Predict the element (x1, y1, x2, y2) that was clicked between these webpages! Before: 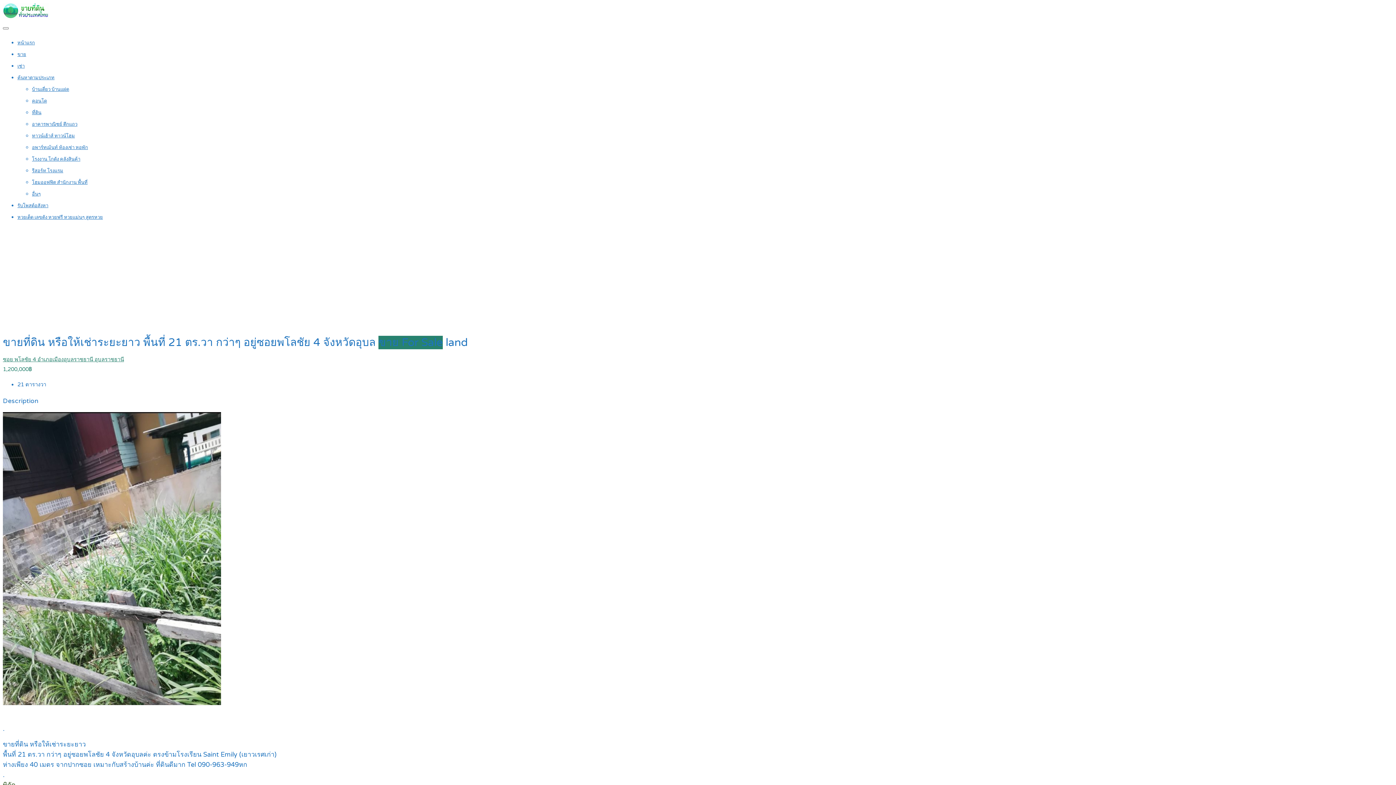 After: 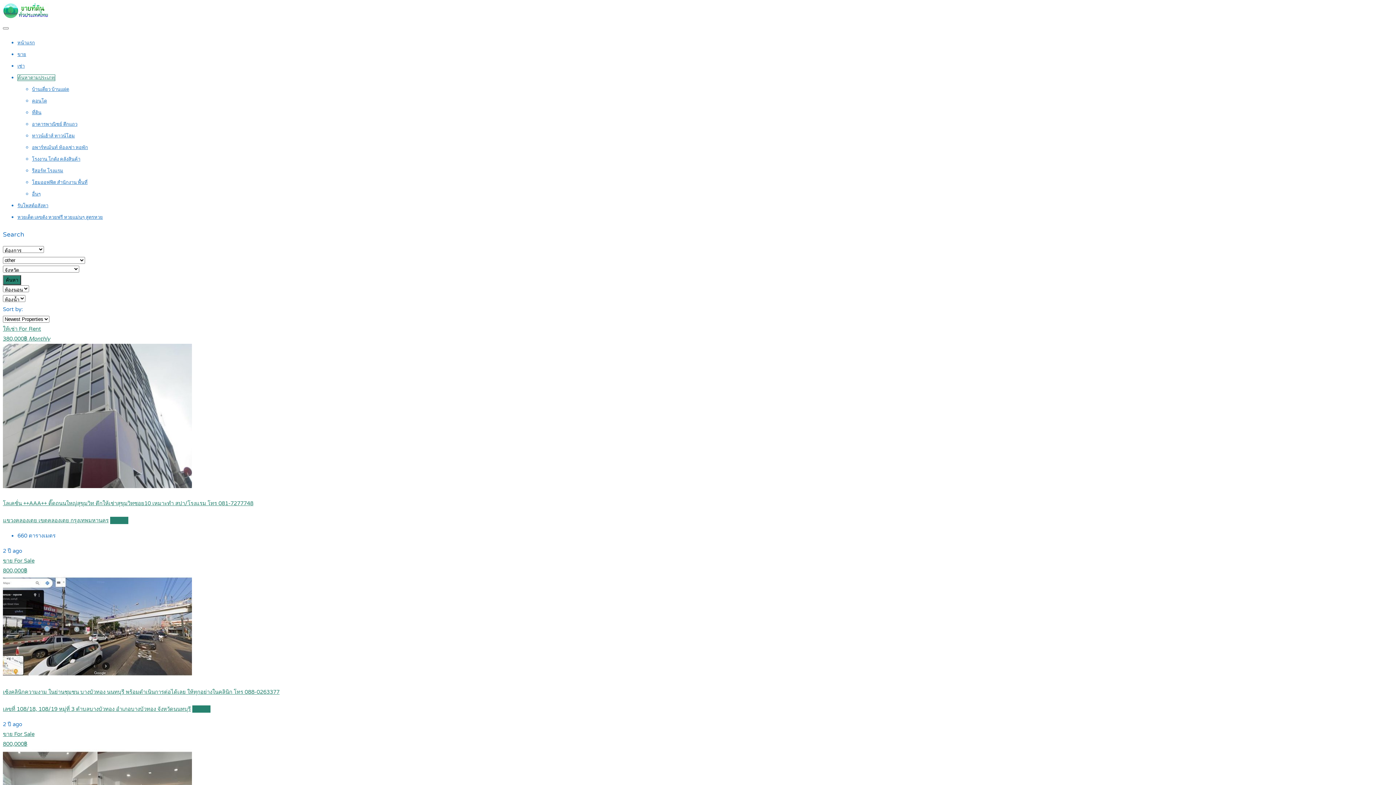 Action: label: อื่นๆ bbox: (32, 191, 40, 197)